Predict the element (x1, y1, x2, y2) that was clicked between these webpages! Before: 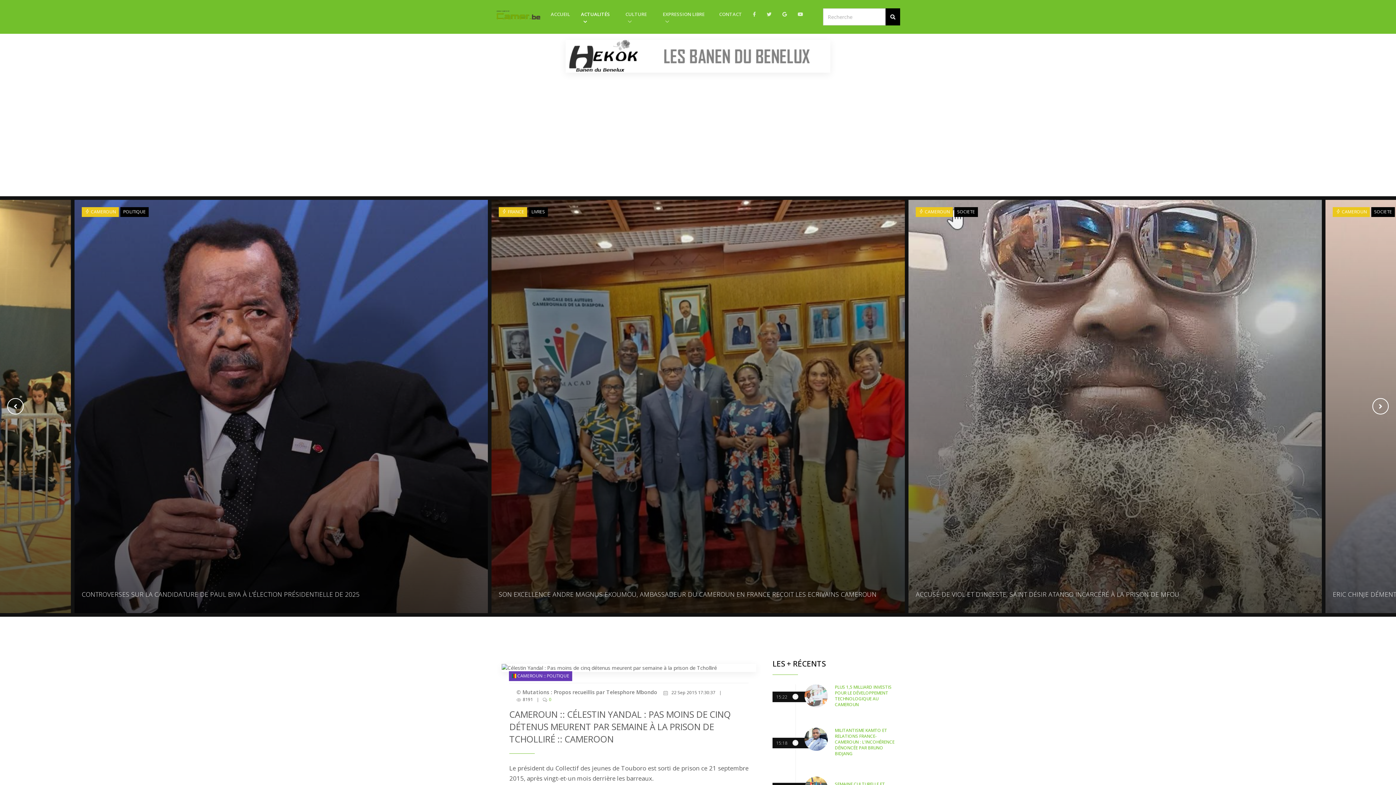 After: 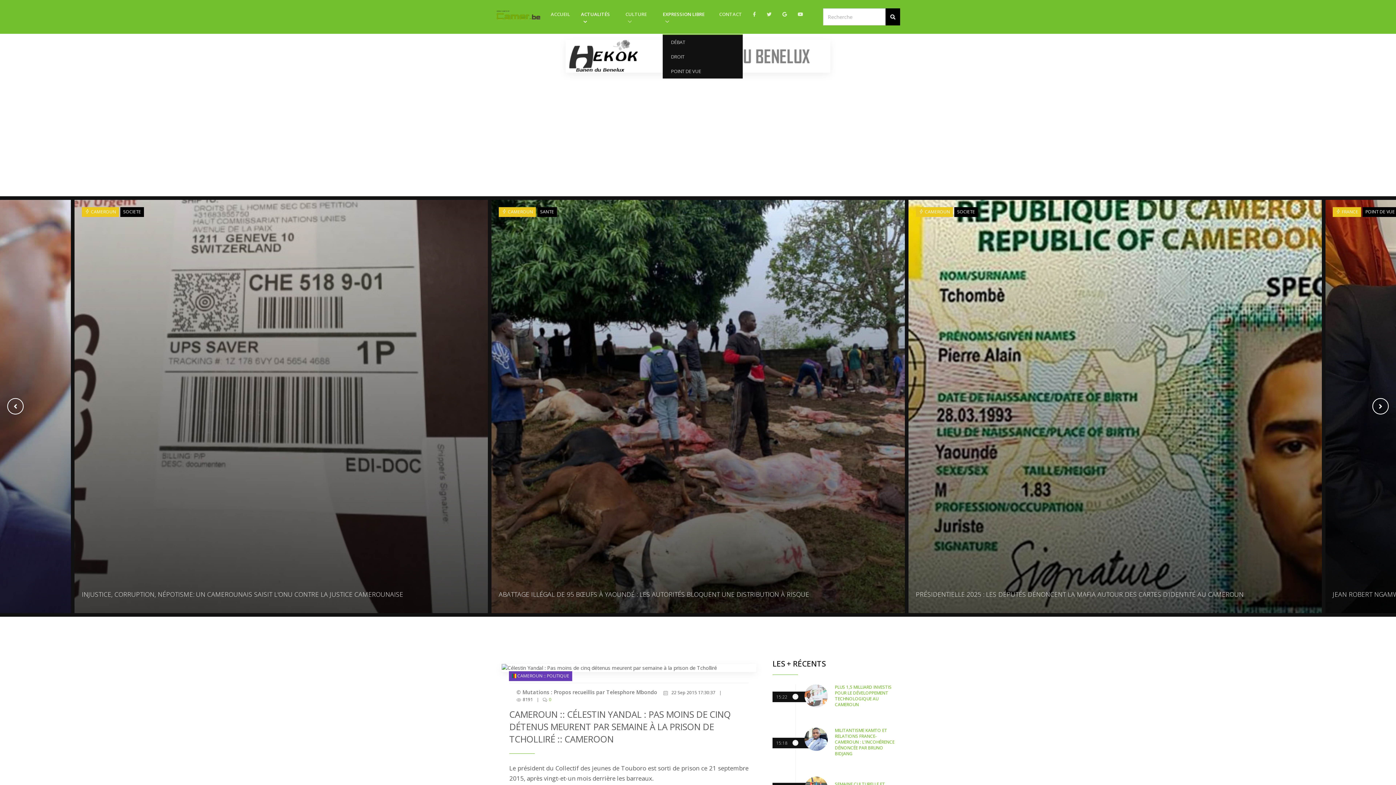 Action: bbox: (663, 7, 708, 27) label: EXPRESSION LIBRE 